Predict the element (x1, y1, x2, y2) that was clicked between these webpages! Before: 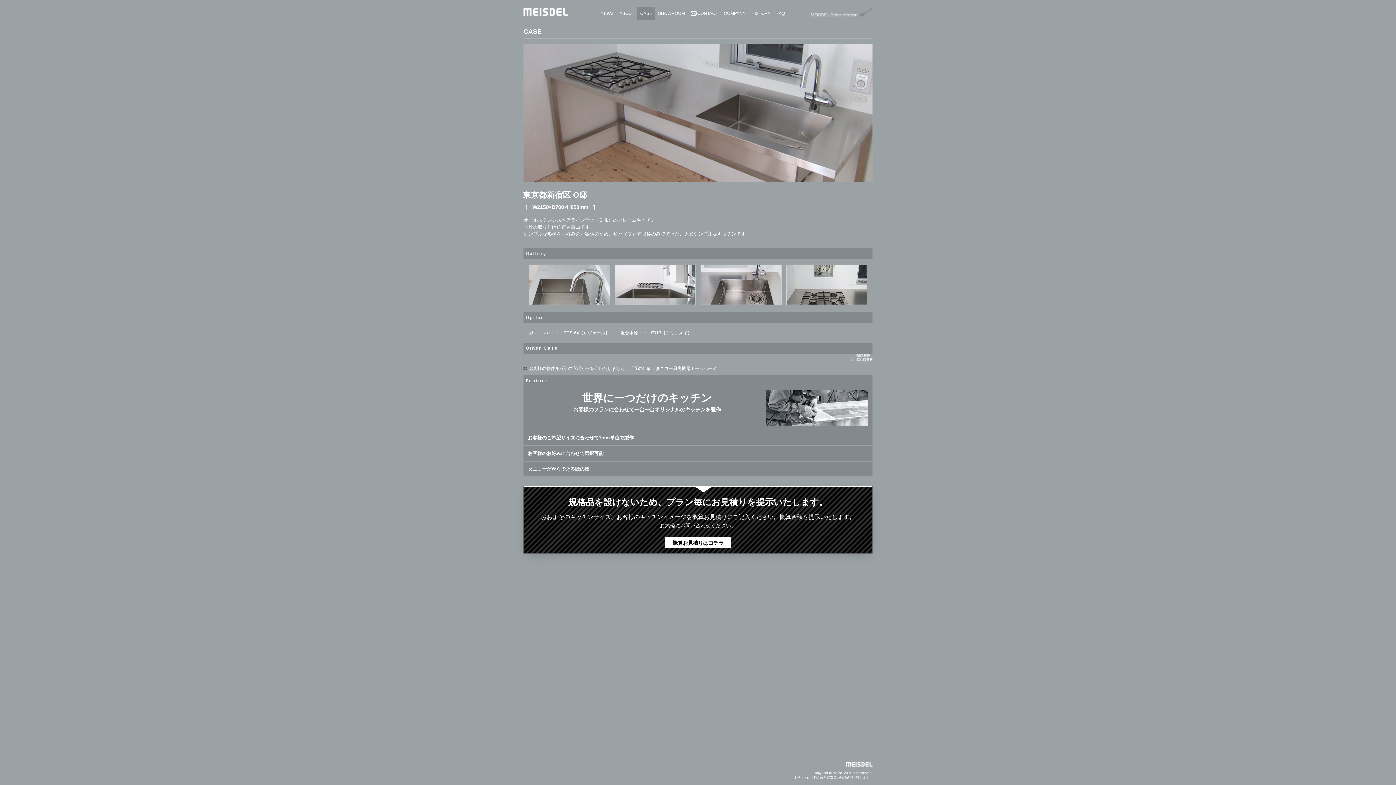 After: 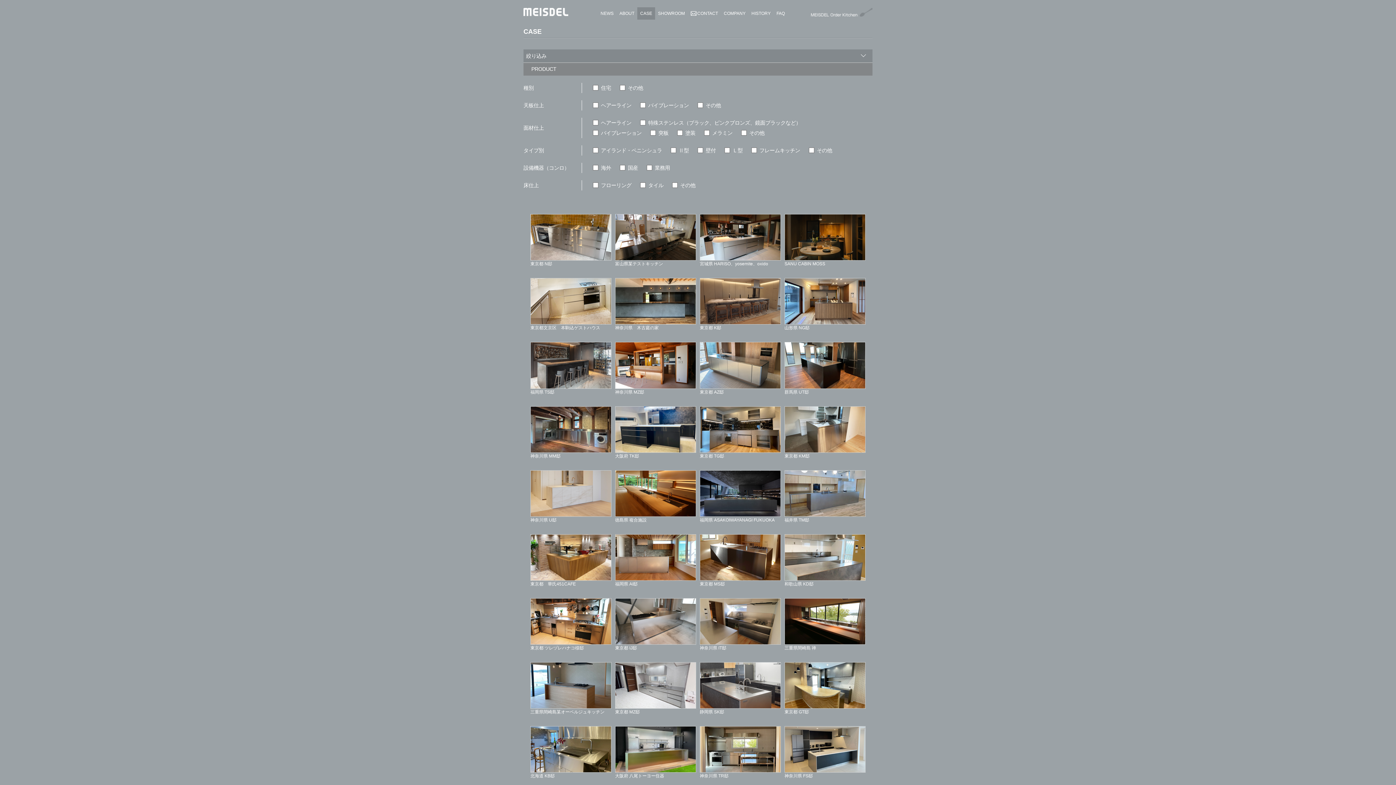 Action: bbox: (637, 7, 655, 19) label: CASE